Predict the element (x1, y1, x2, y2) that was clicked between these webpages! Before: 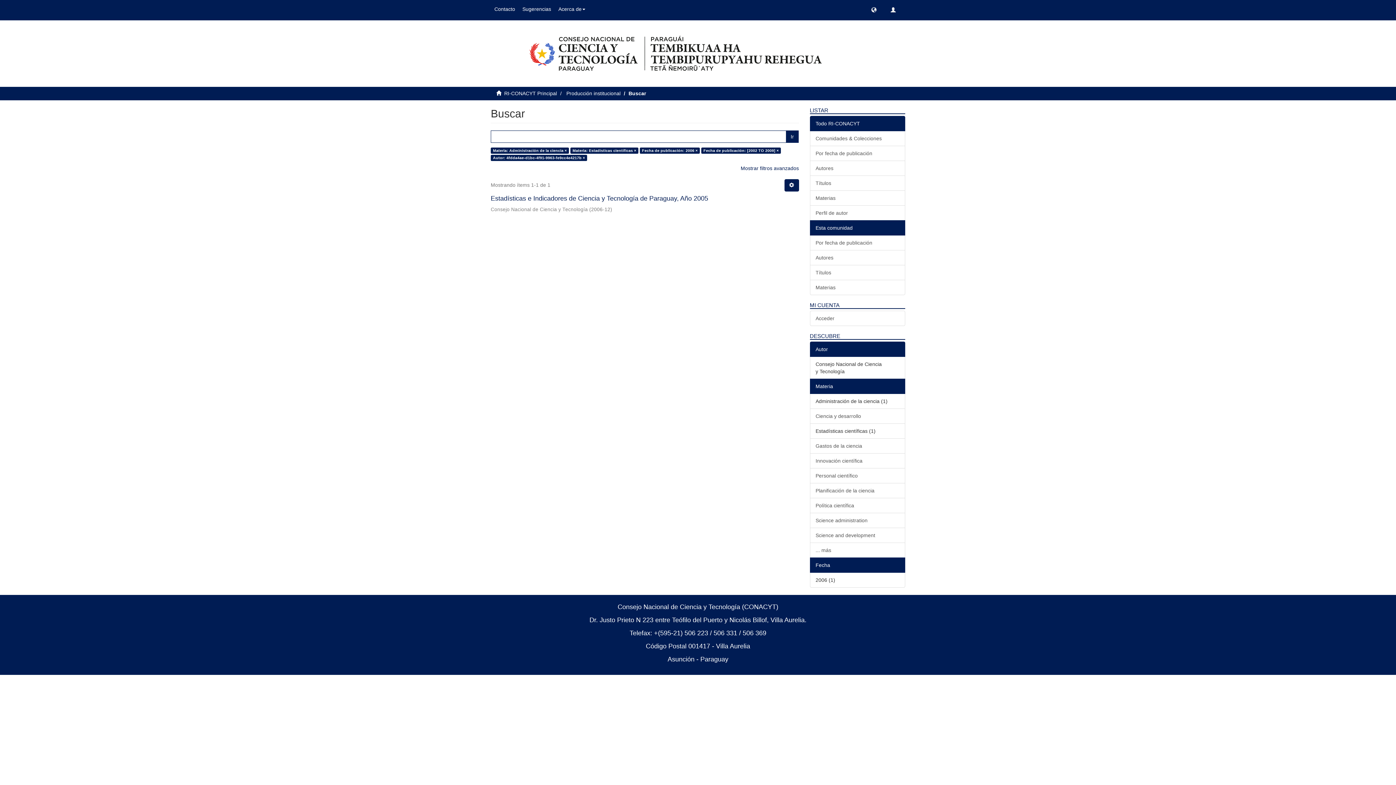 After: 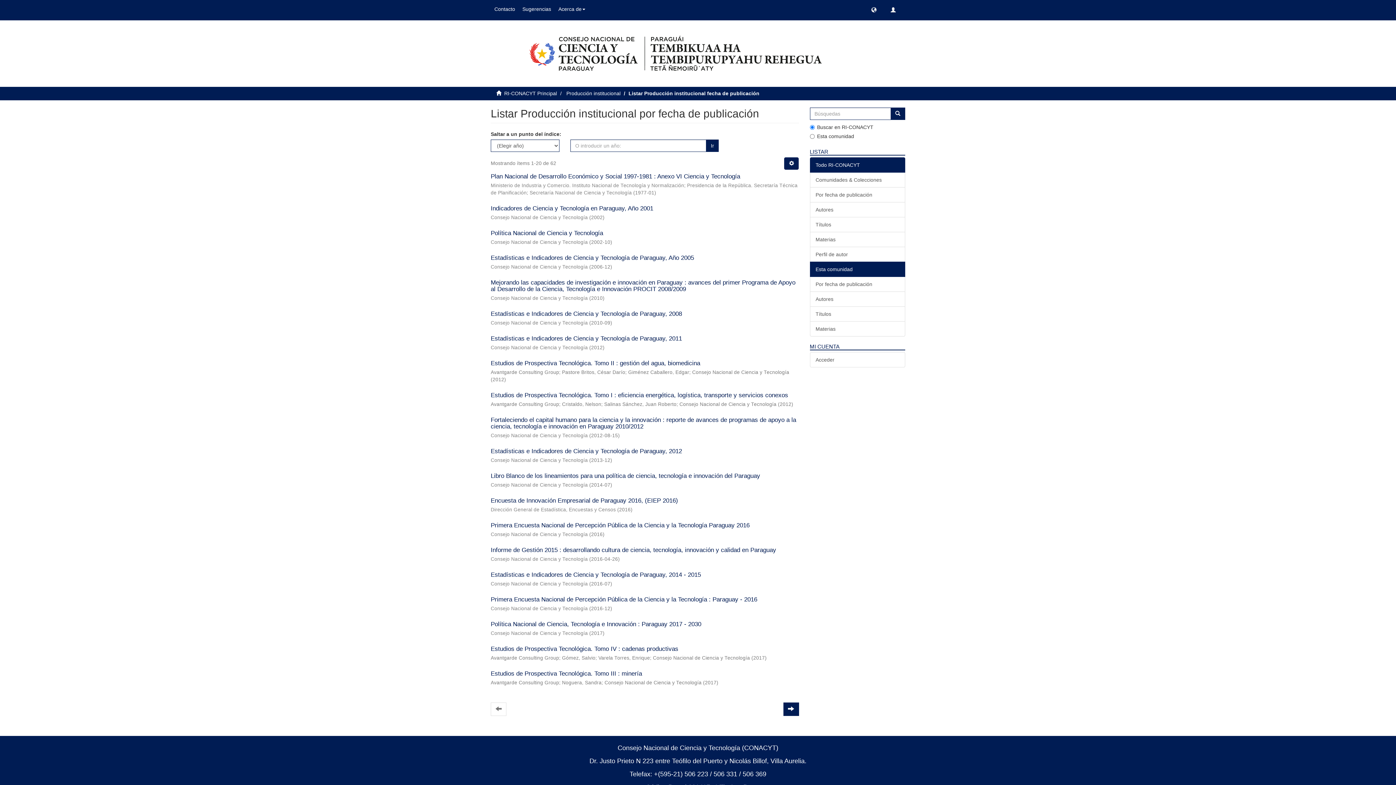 Action: bbox: (810, 235, 905, 250) label: Por fecha de publicación